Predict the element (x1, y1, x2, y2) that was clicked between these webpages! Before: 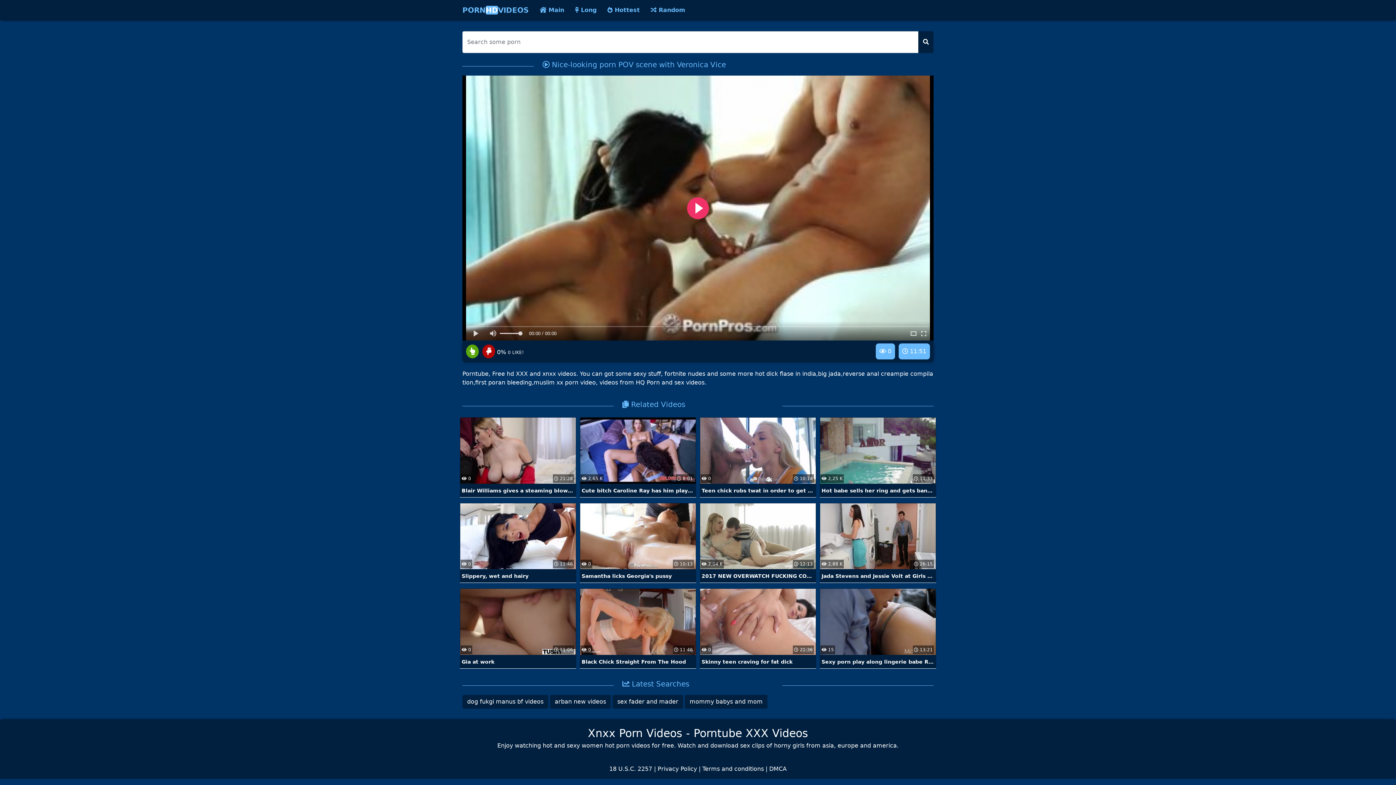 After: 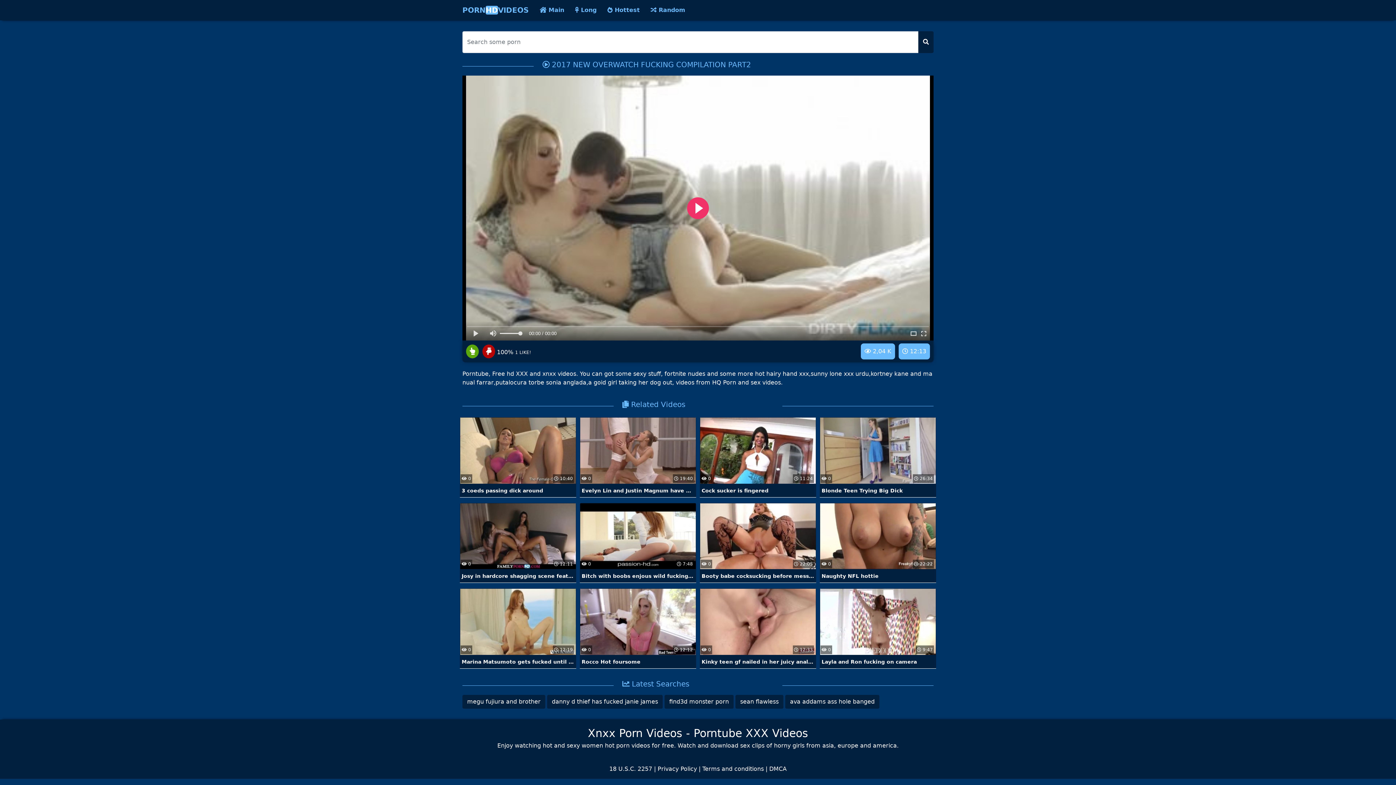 Action: bbox: (700, 532, 816, 583) label:  12:13
 2,04 K
2017 NEW OVERWATCH FUCKING COMPILATION PART2